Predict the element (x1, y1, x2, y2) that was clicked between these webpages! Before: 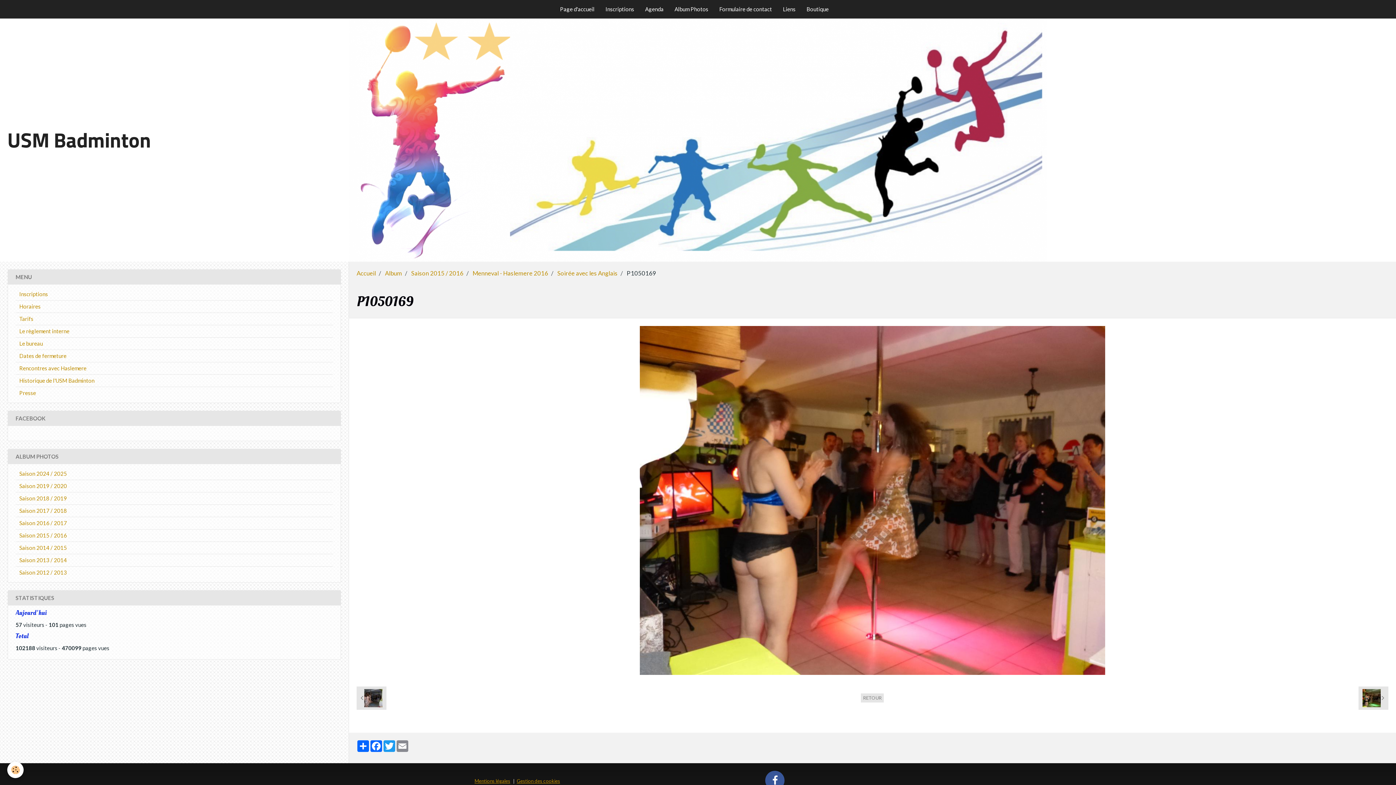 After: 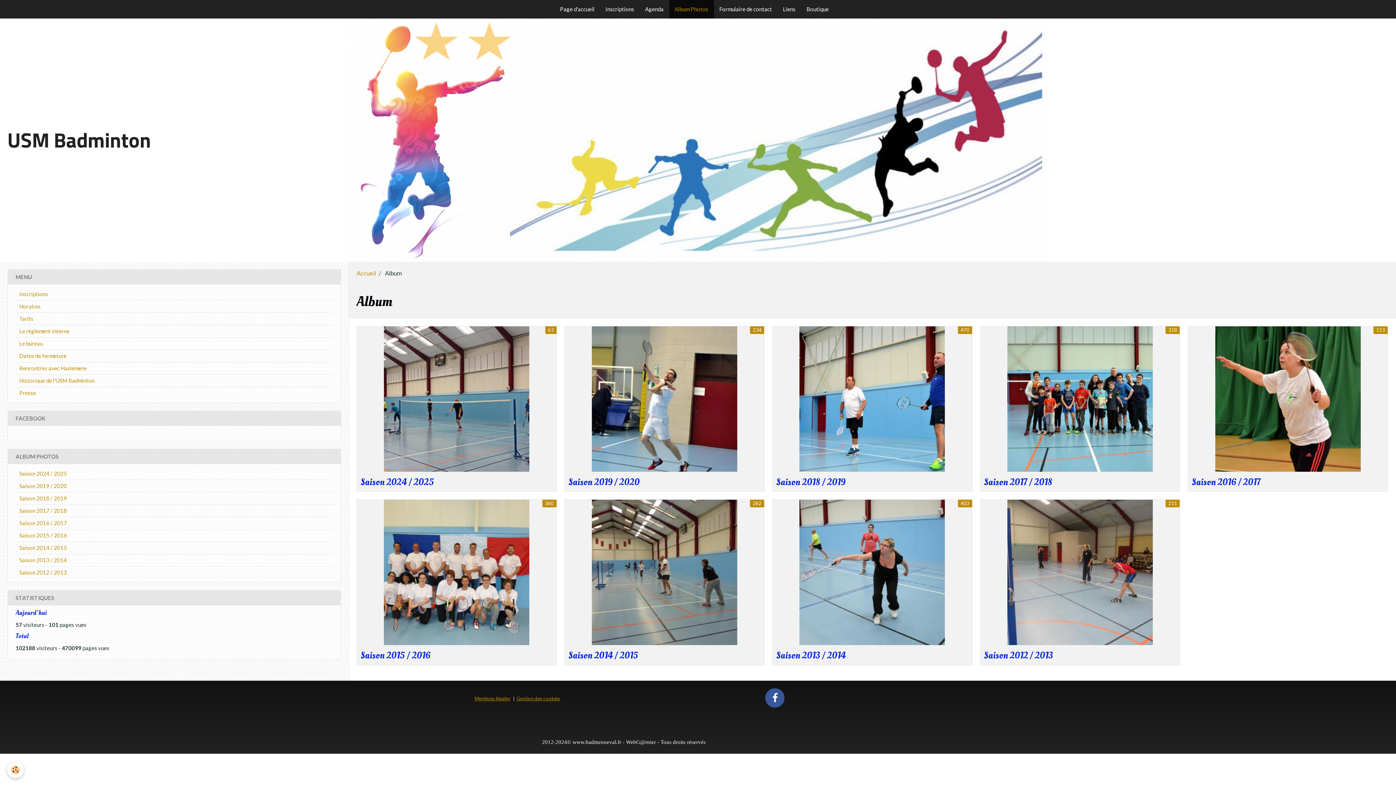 Action: label: Album Photos bbox: (669, 0, 714, 18)